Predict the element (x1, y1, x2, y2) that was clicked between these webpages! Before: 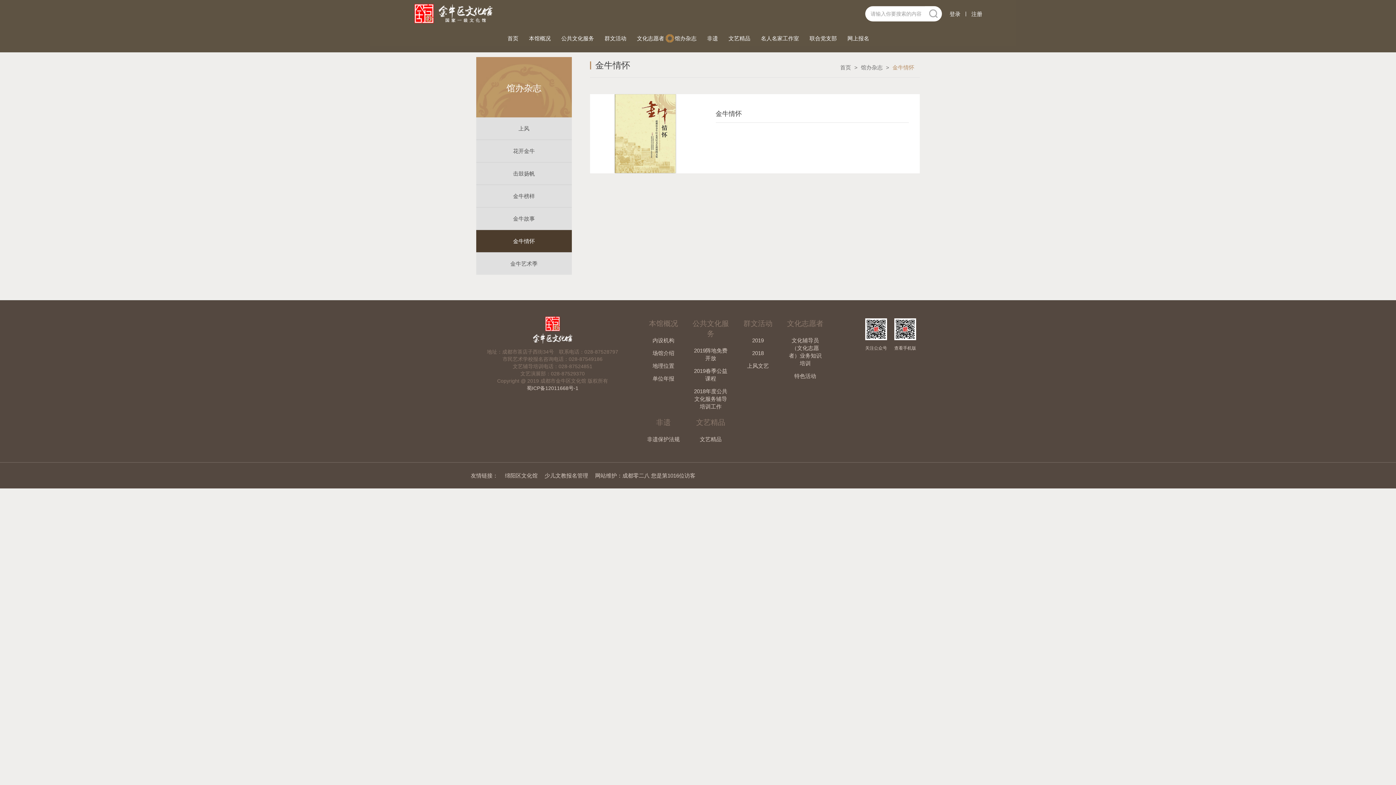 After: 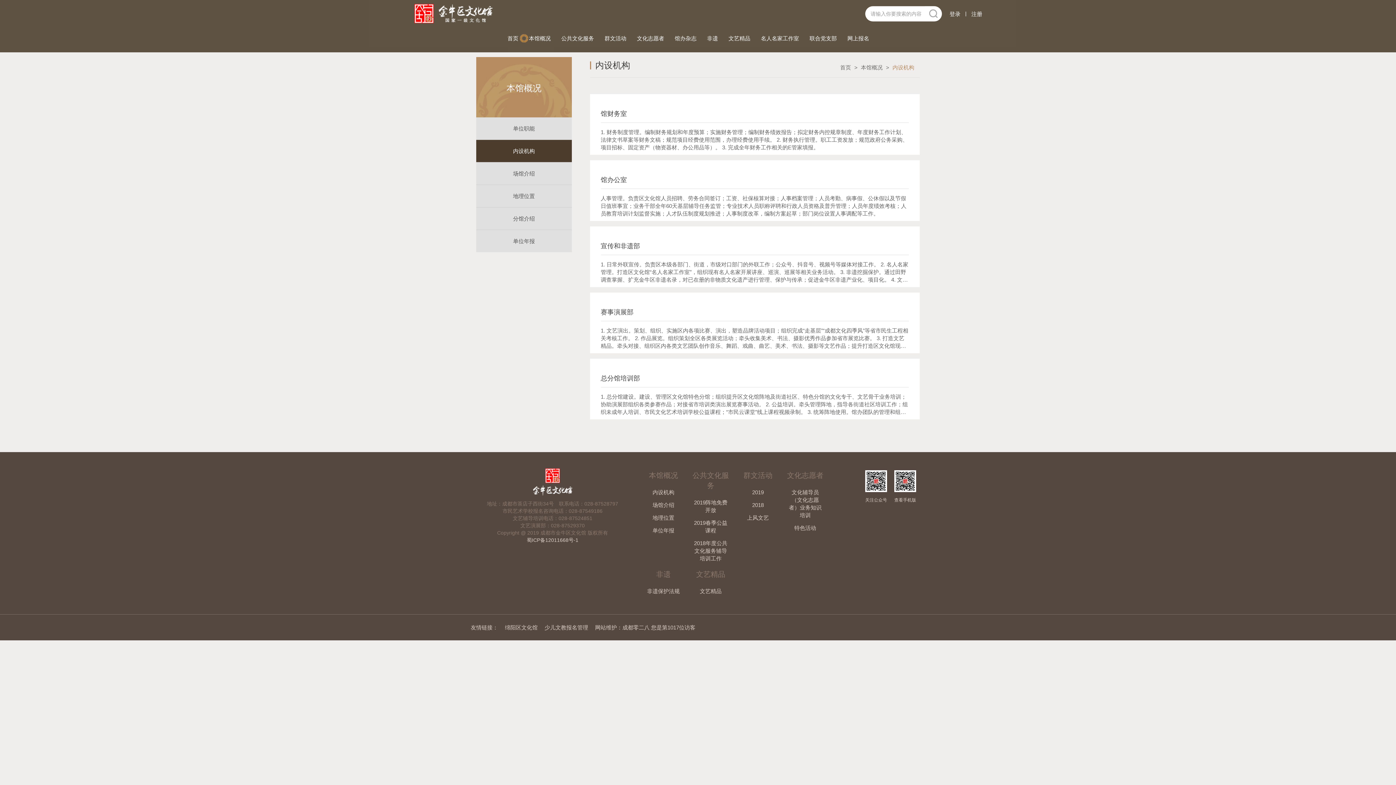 Action: label: 内设机构 bbox: (645, 336, 681, 344)